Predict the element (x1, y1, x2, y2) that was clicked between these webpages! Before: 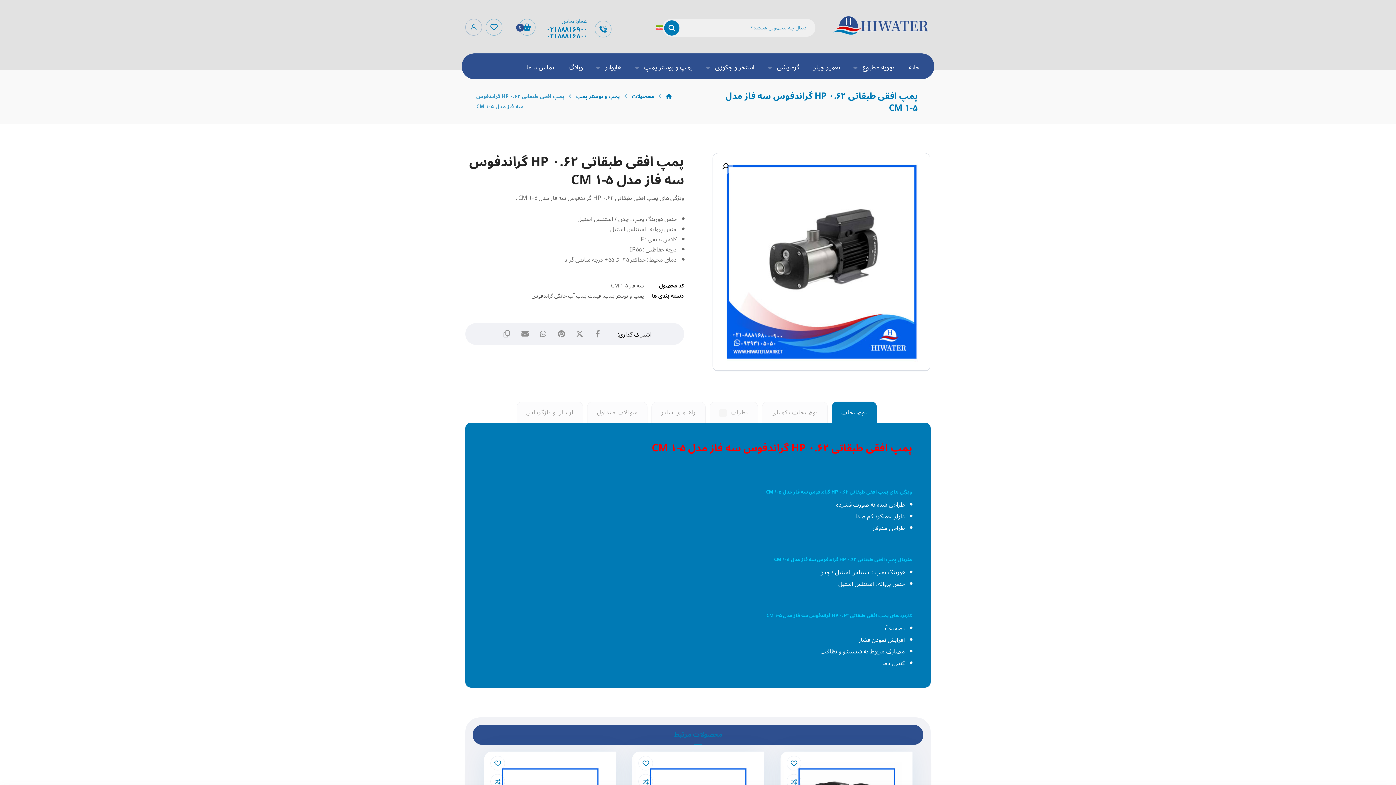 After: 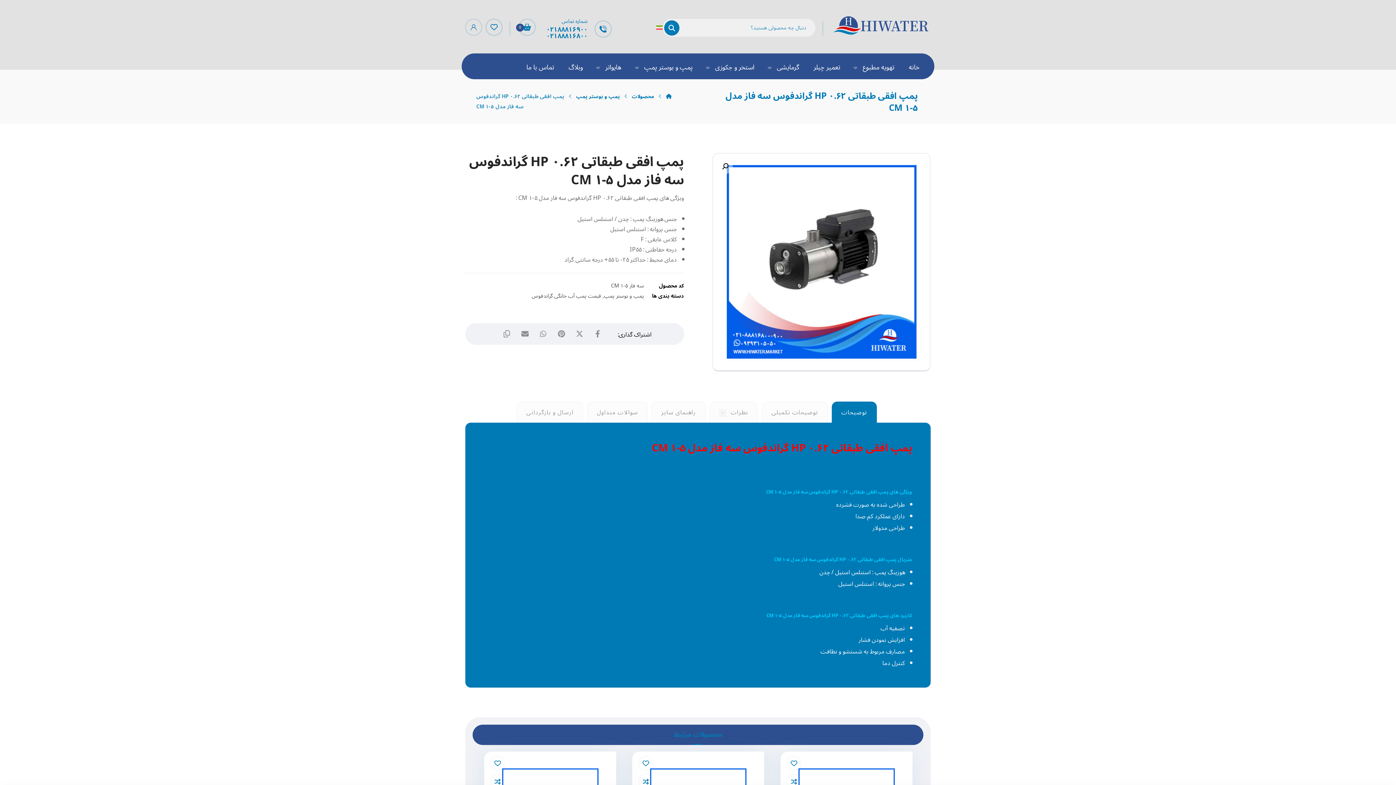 Action: bbox: (656, 21, 662, 33)